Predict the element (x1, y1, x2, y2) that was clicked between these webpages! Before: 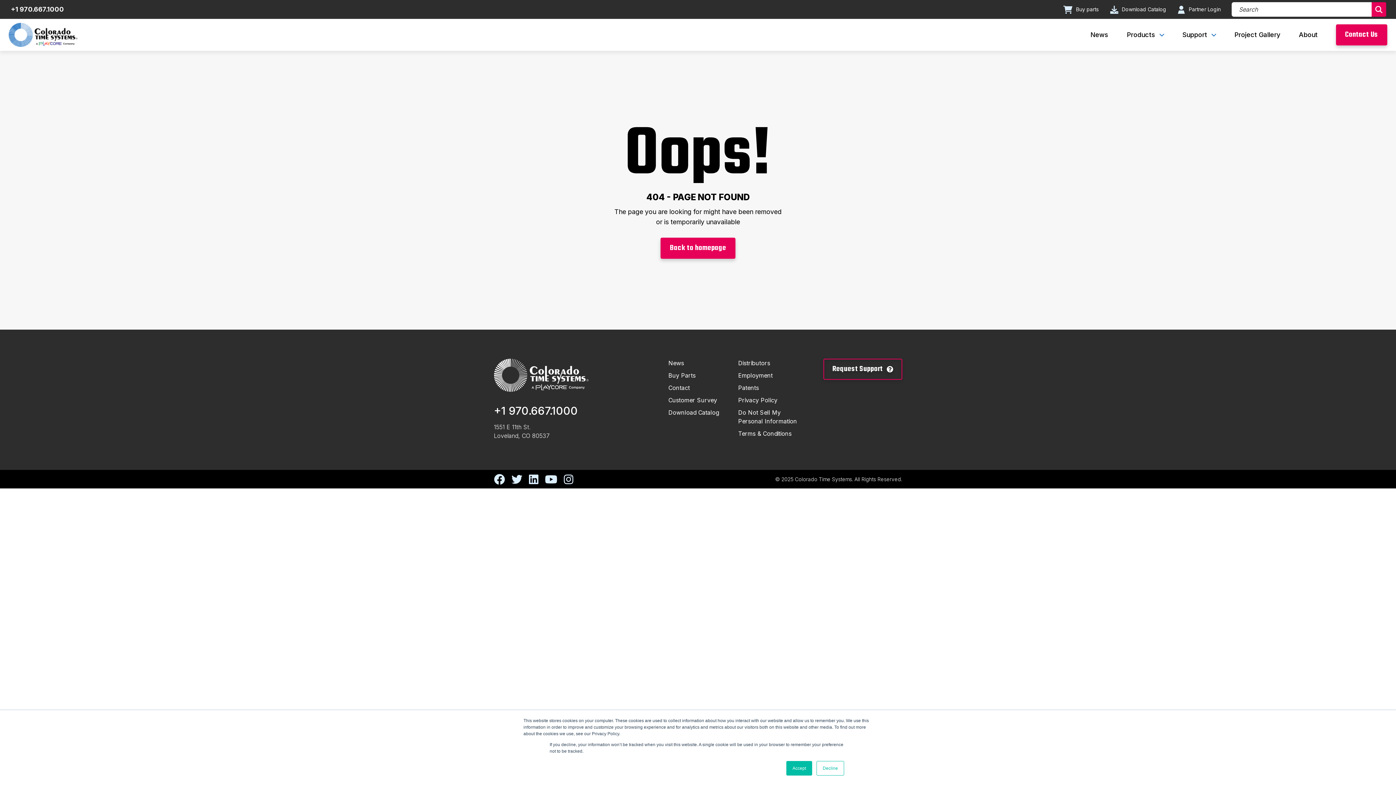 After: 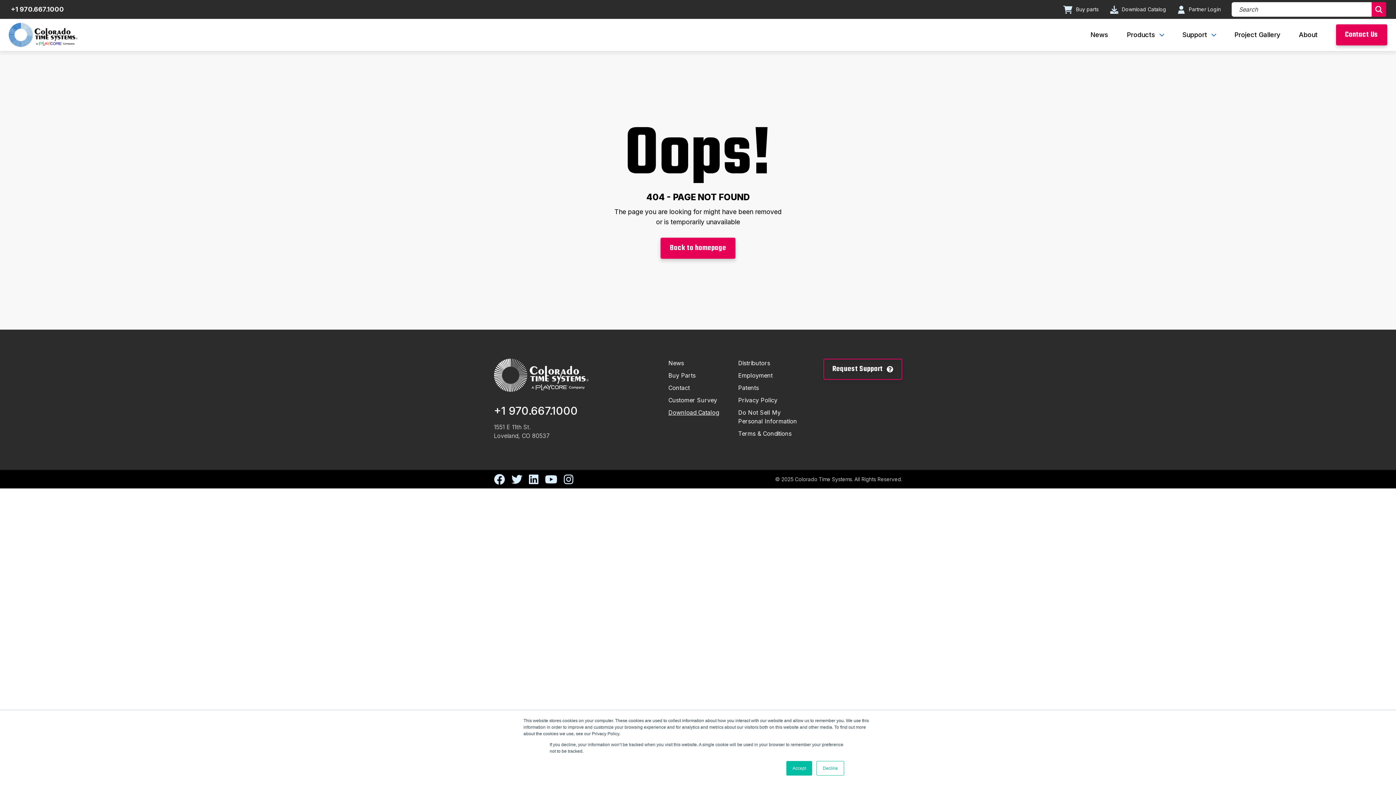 Action: label: Download Catalog bbox: (668, 408, 728, 417)